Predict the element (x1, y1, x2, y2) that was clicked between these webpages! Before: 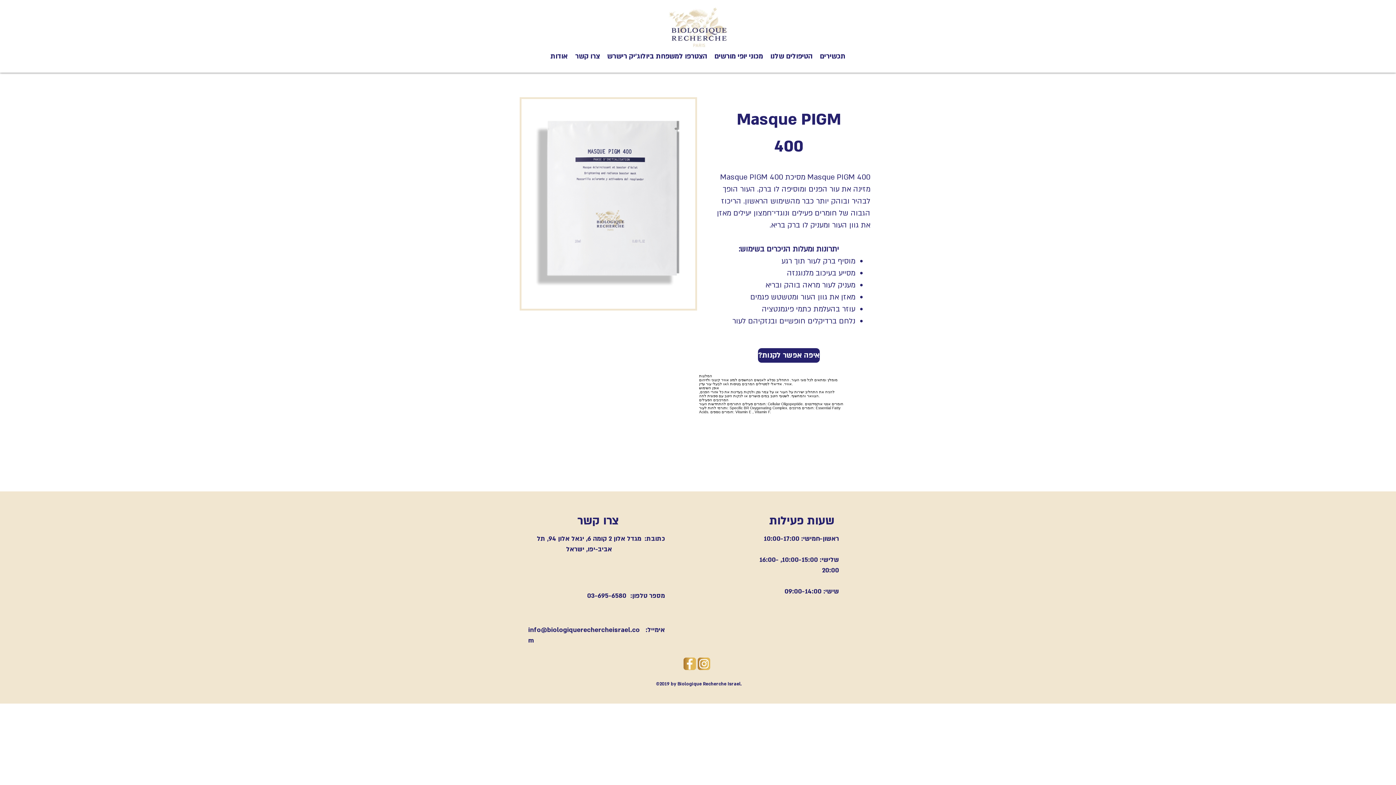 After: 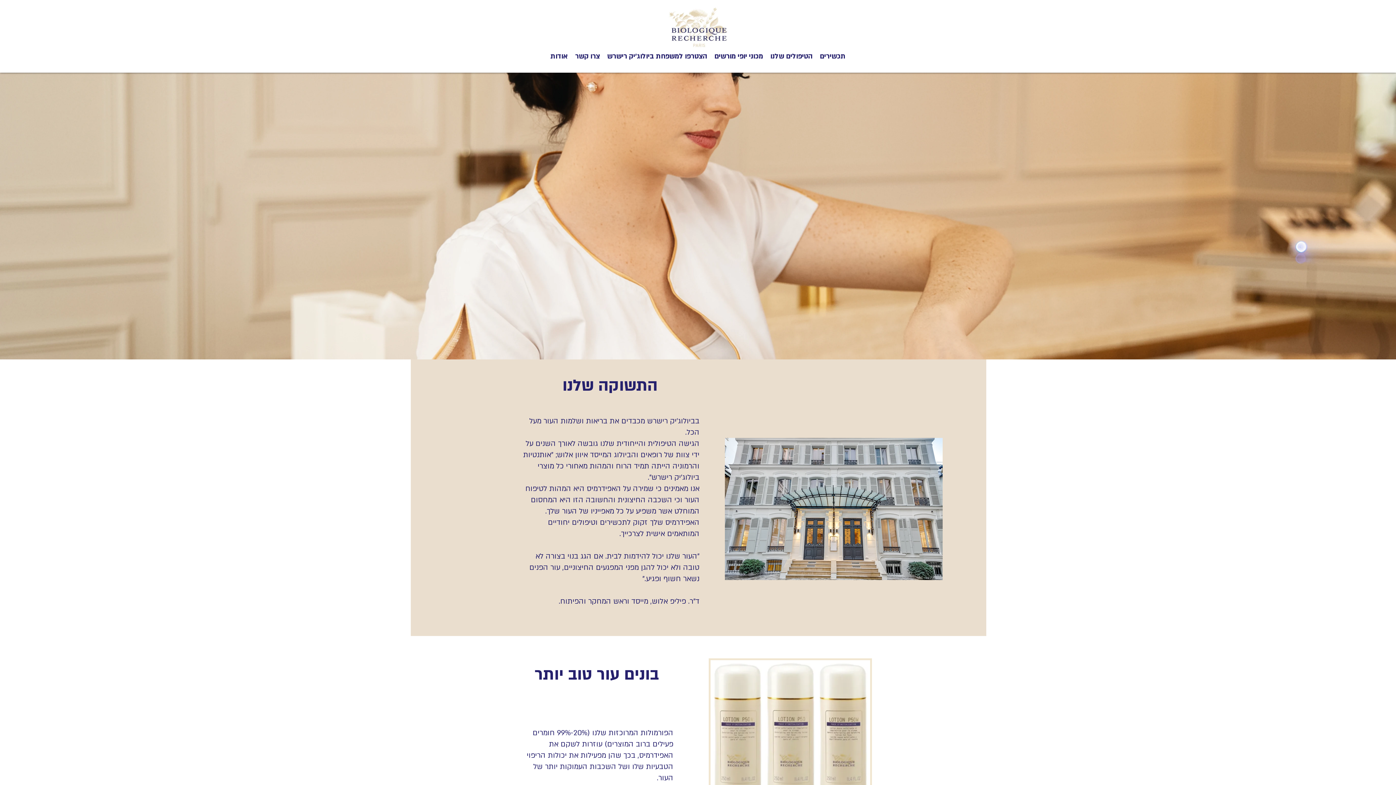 Action: label: תכשירים bbox: (816, 50, 849, 61)